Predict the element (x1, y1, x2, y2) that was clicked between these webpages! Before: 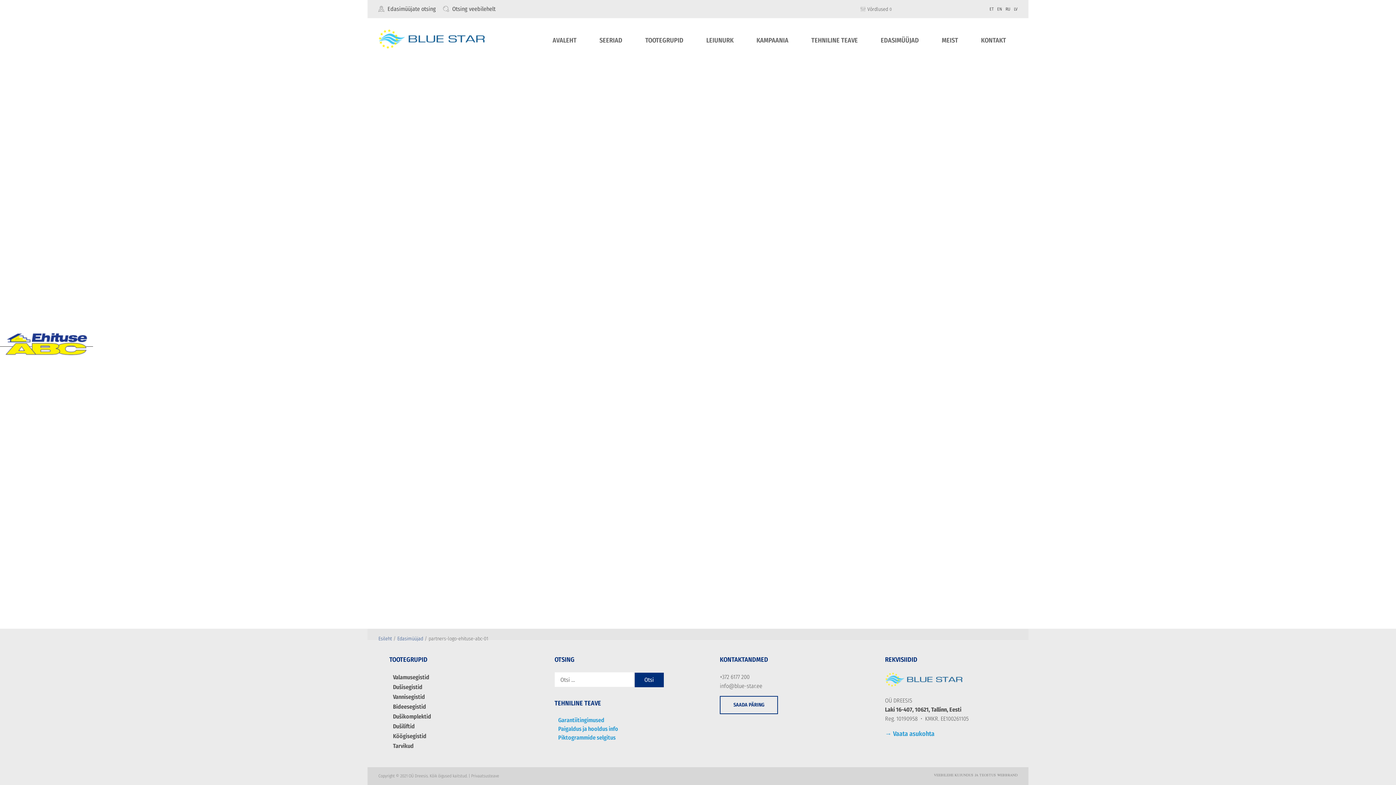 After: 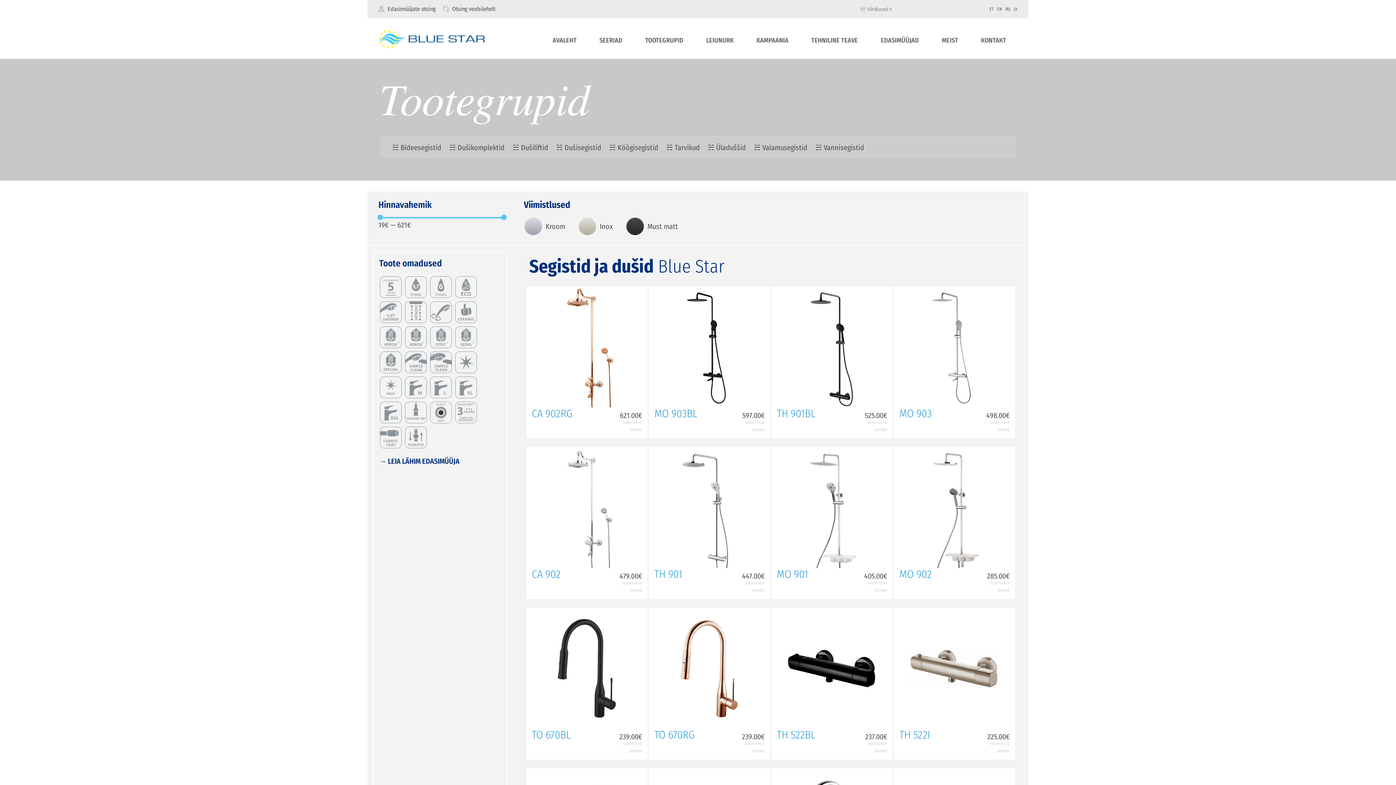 Action: bbox: (634, 33, 695, 48) label: TOOTEGRUPID